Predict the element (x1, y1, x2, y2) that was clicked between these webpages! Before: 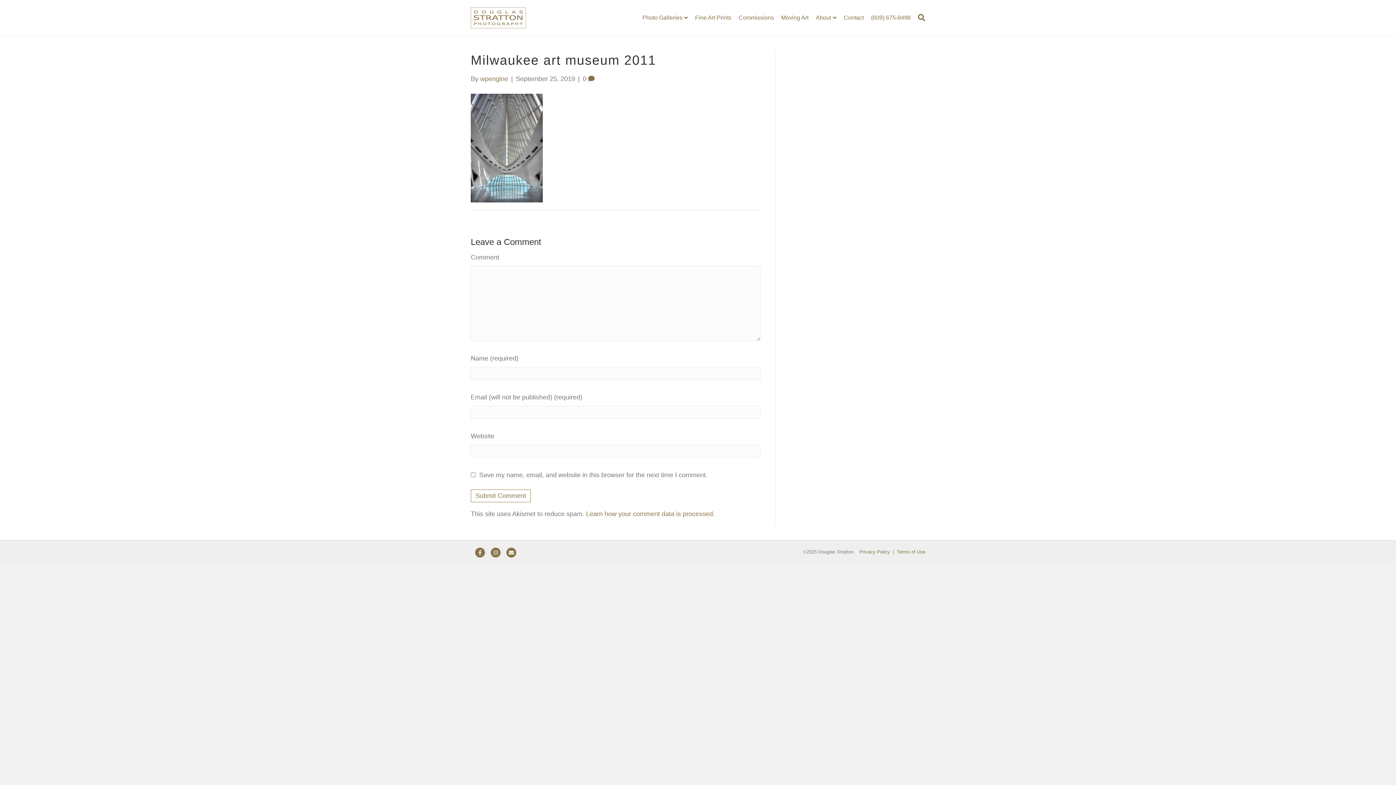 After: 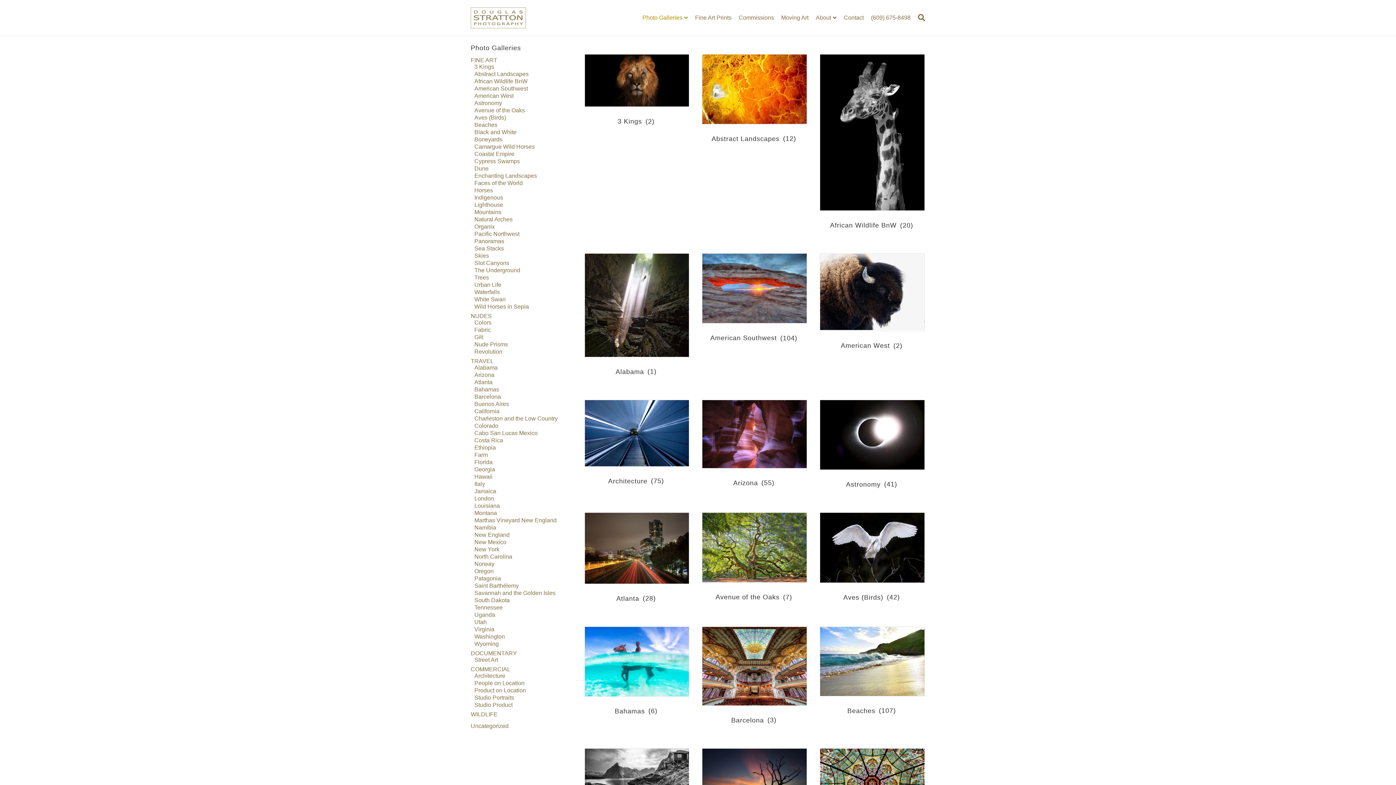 Action: bbox: (638, 8, 691, 27) label: Photo Galleries